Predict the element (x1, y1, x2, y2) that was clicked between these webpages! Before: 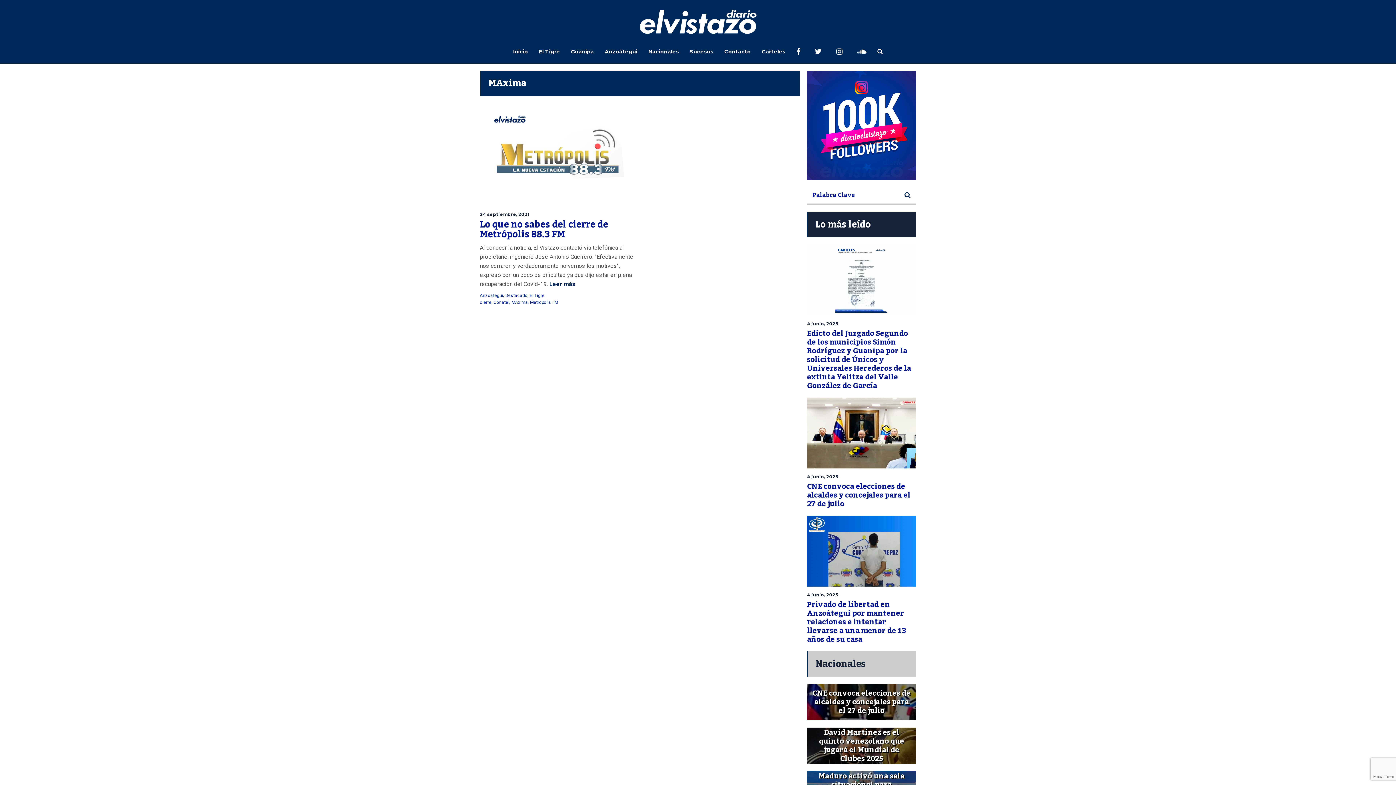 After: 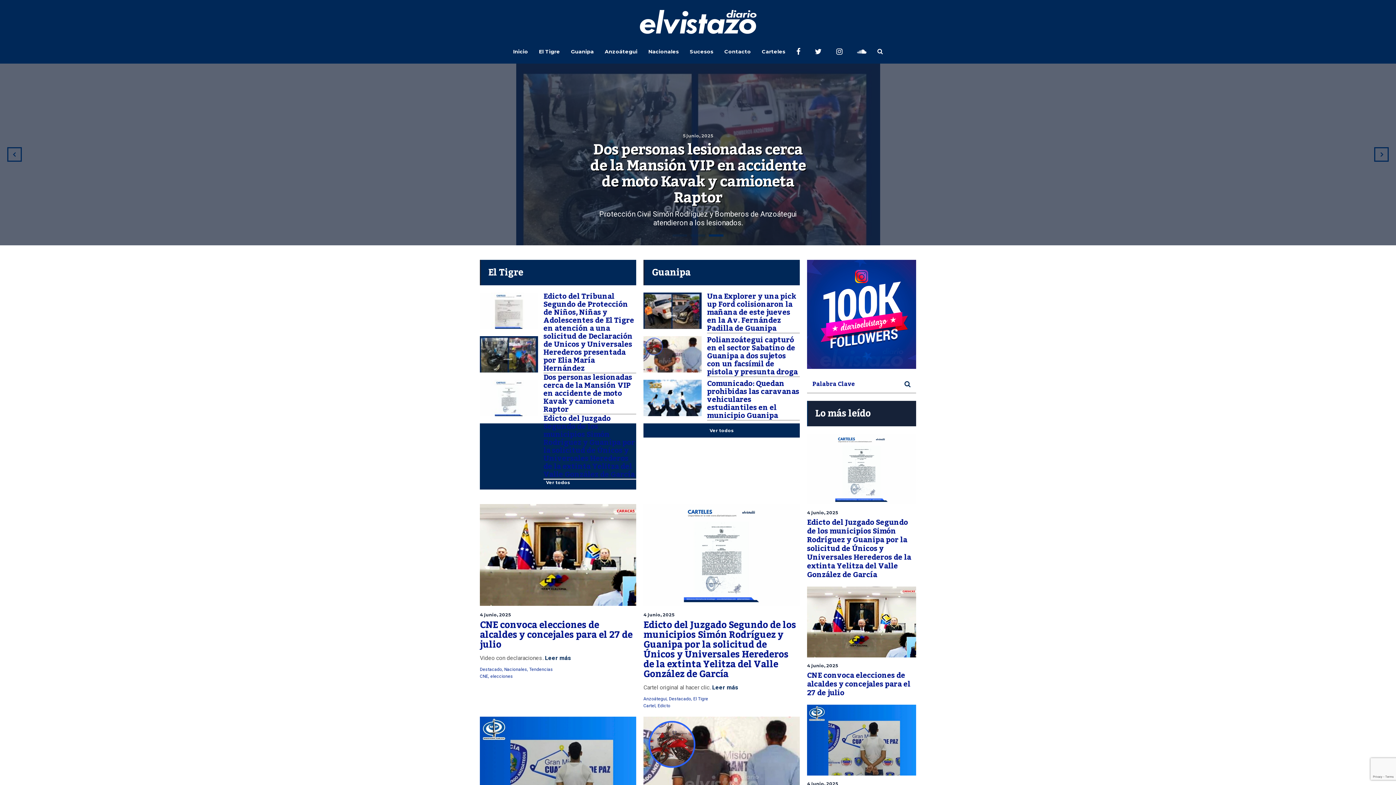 Action: bbox: (639, 9, 757, 34)